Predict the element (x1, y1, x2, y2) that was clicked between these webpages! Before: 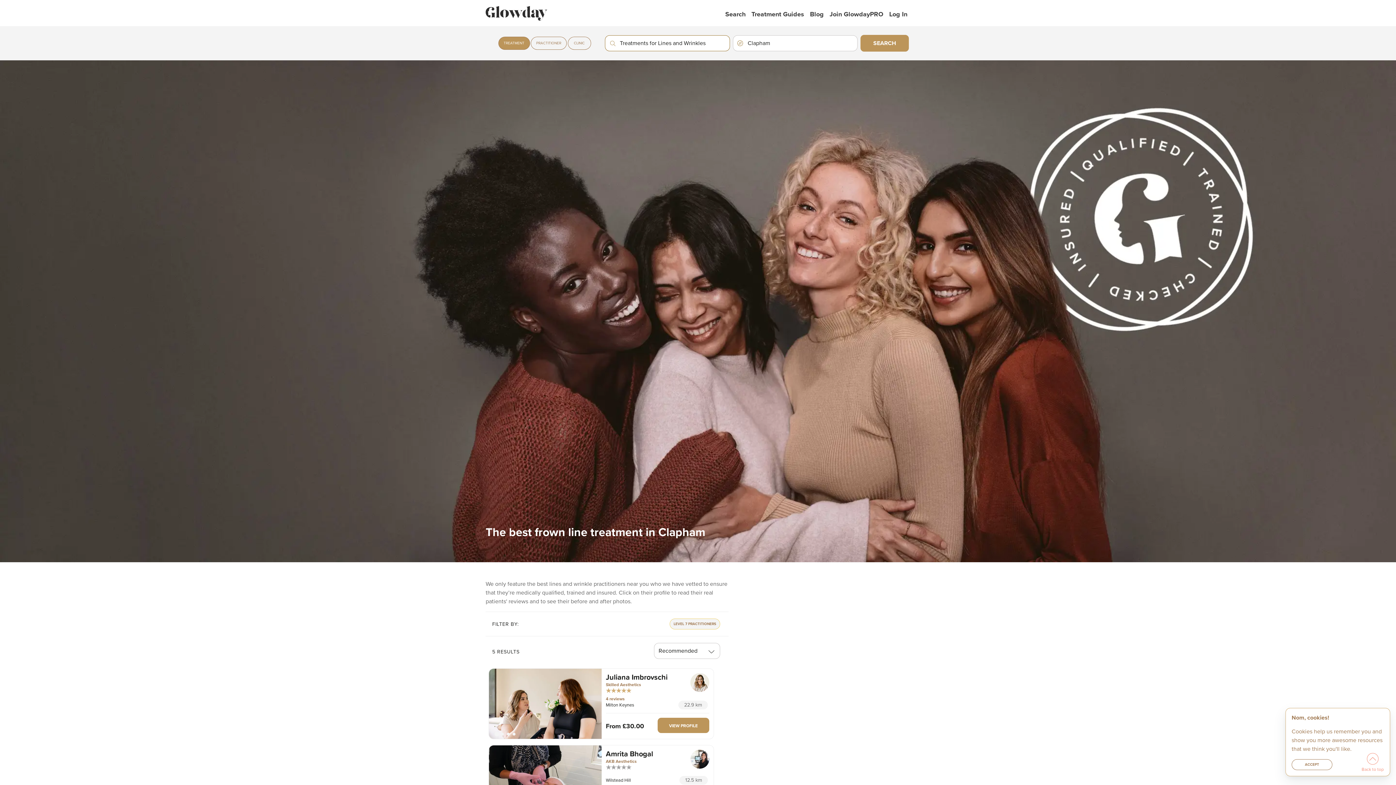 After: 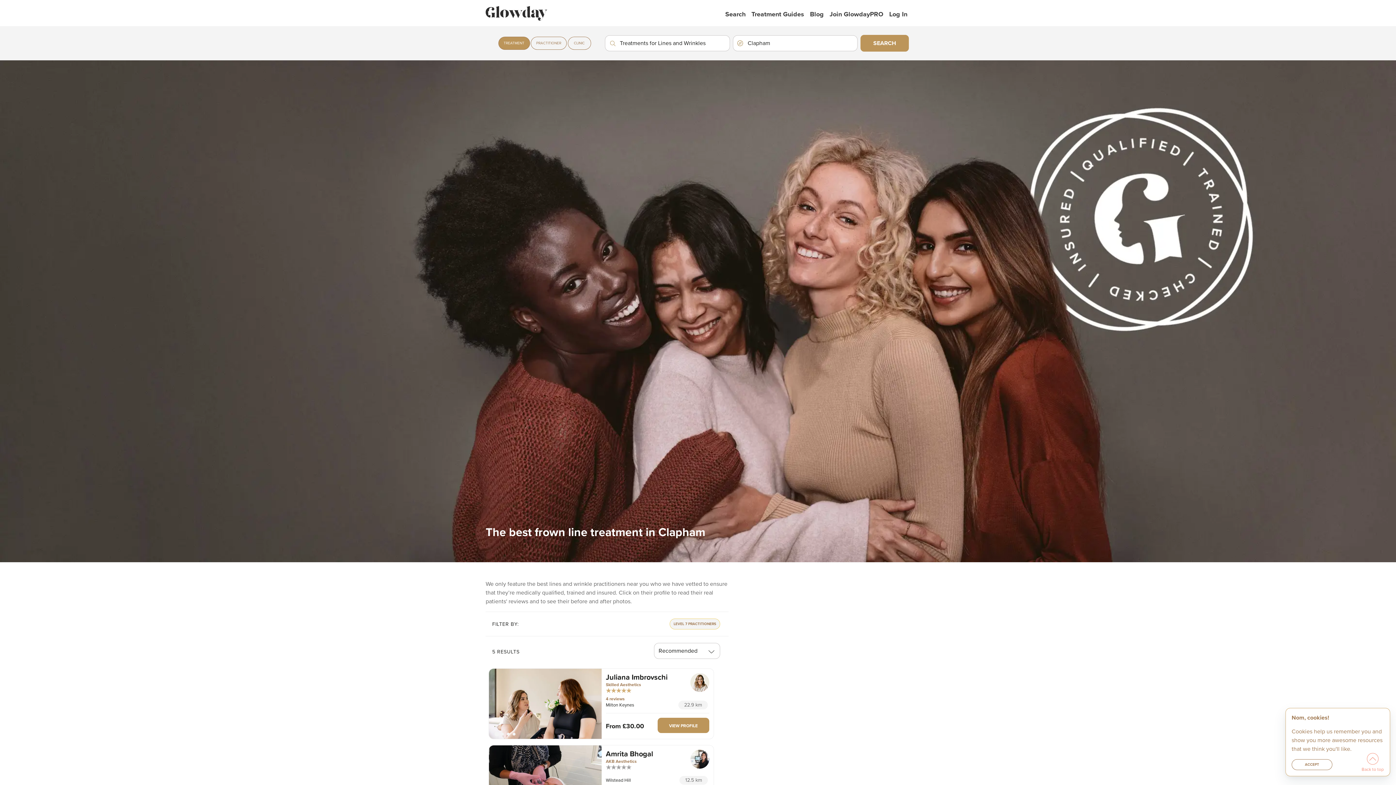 Action: bbox: (669, 618, 720, 629) label: LEVEL 7 PRACTITIONERS